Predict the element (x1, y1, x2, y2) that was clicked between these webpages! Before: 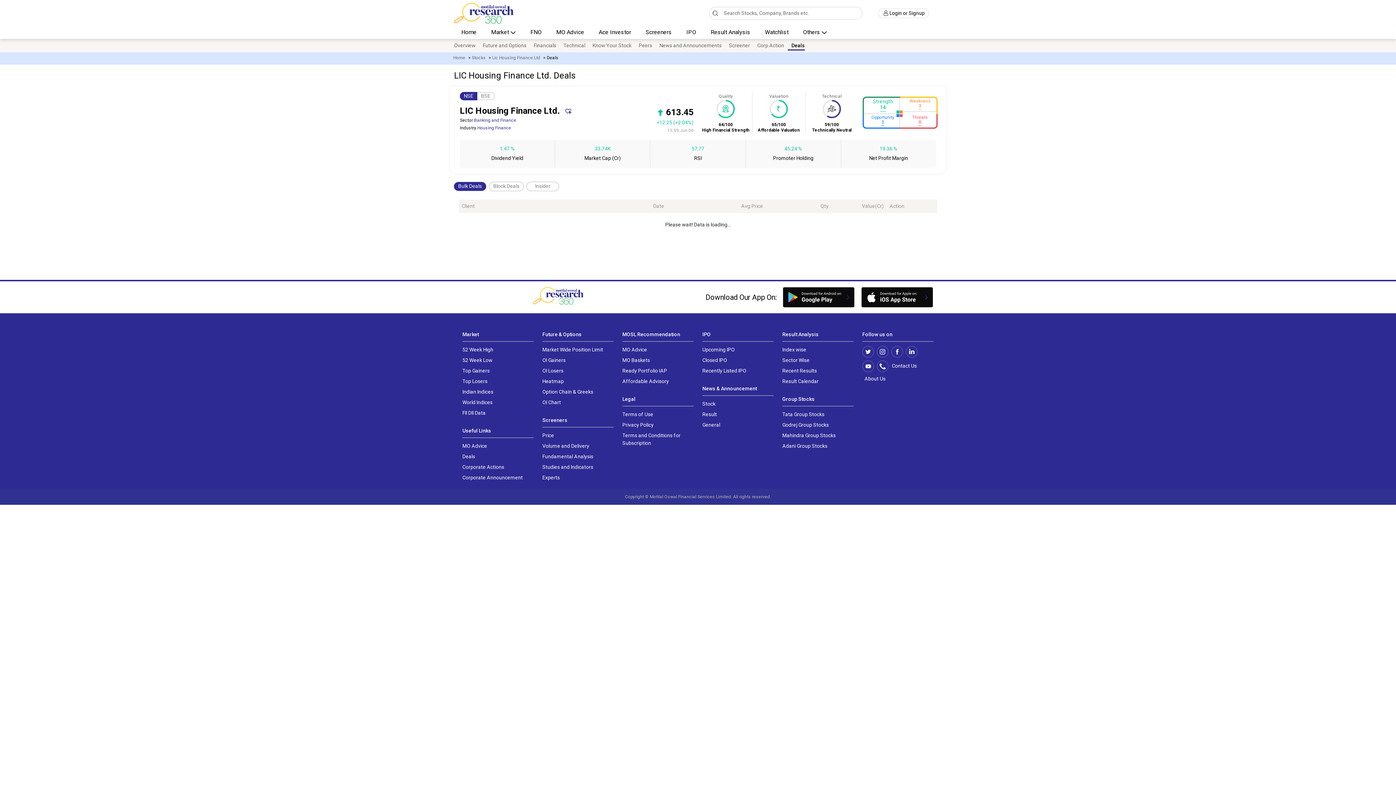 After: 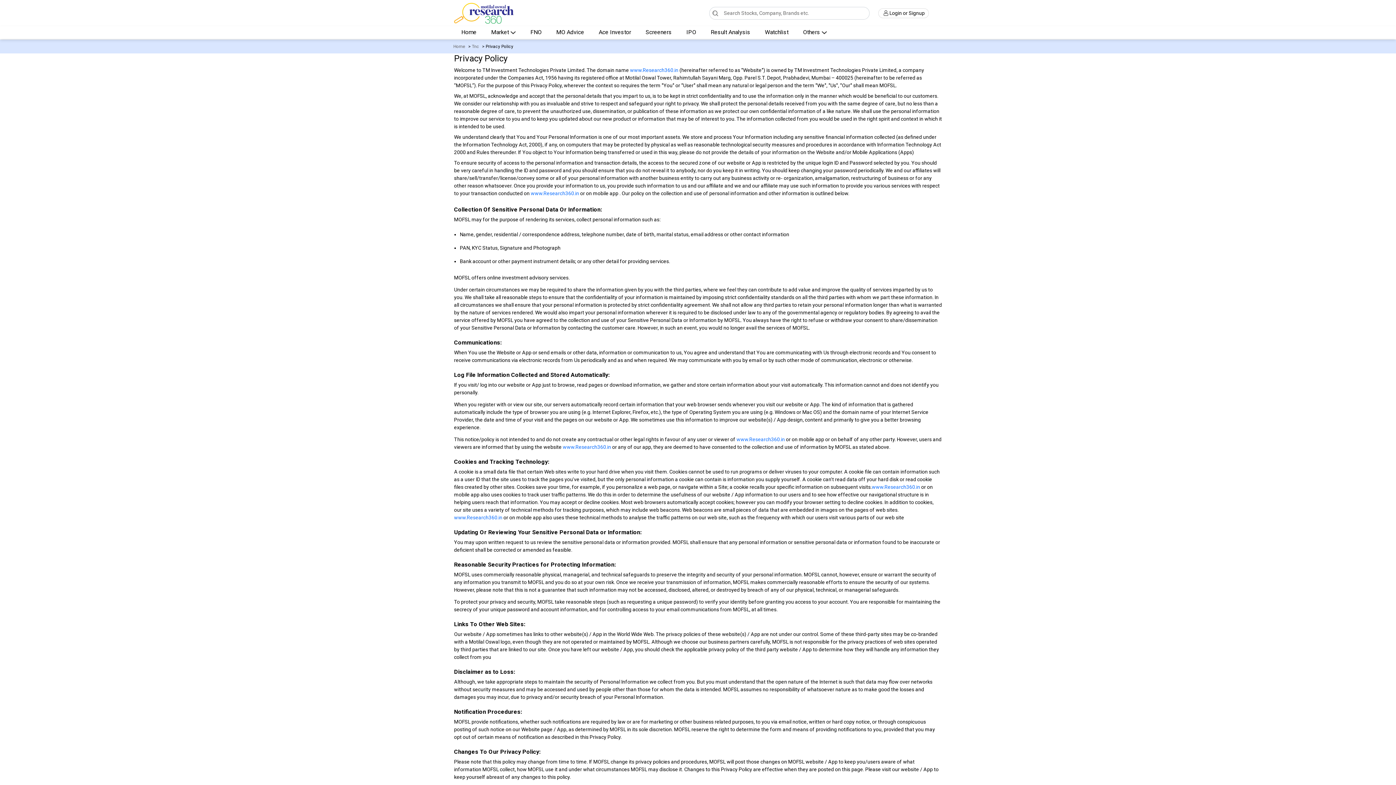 Action: bbox: (622, 421, 653, 429) label: Privacy Policy